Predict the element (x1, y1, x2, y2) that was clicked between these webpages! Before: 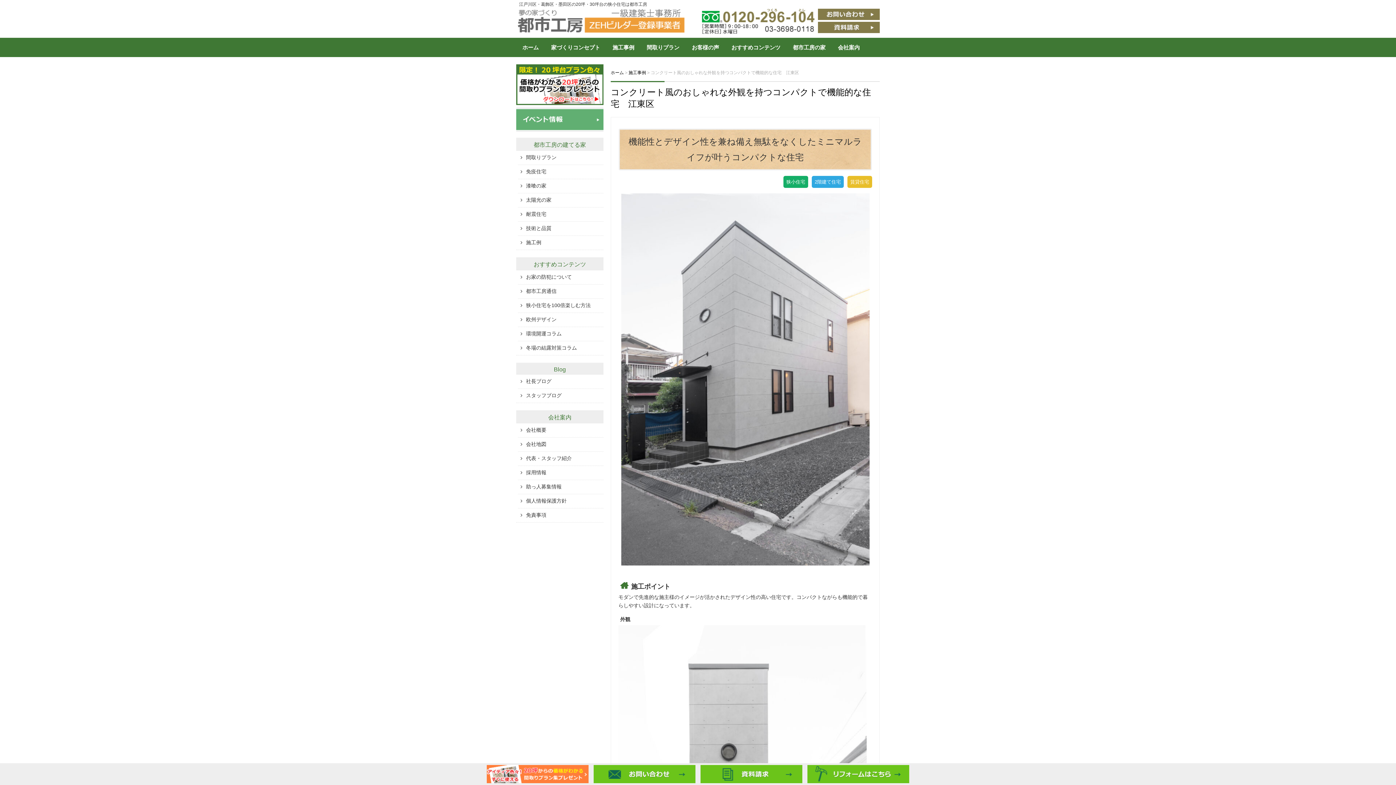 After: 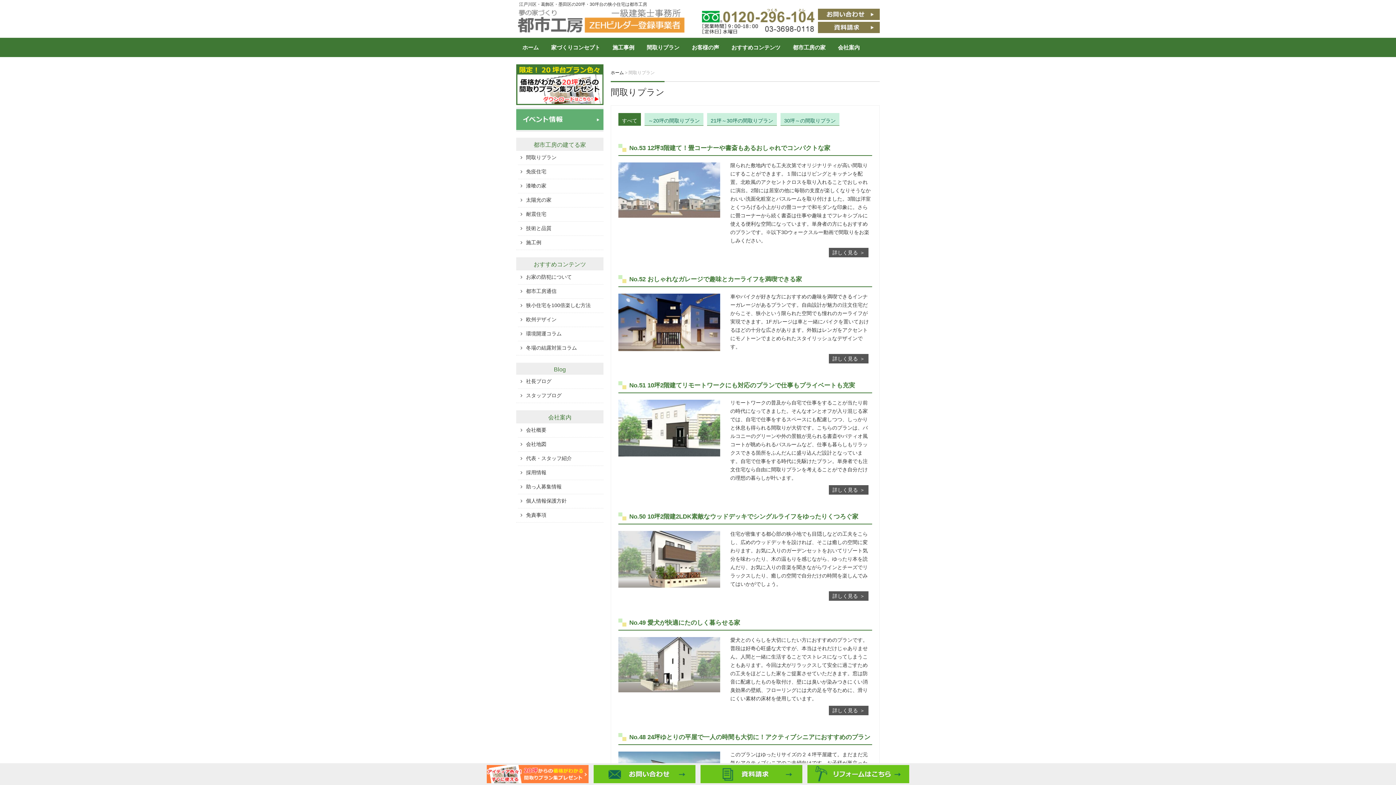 Action: bbox: (518, 154, 556, 160) label: 間取りプラン